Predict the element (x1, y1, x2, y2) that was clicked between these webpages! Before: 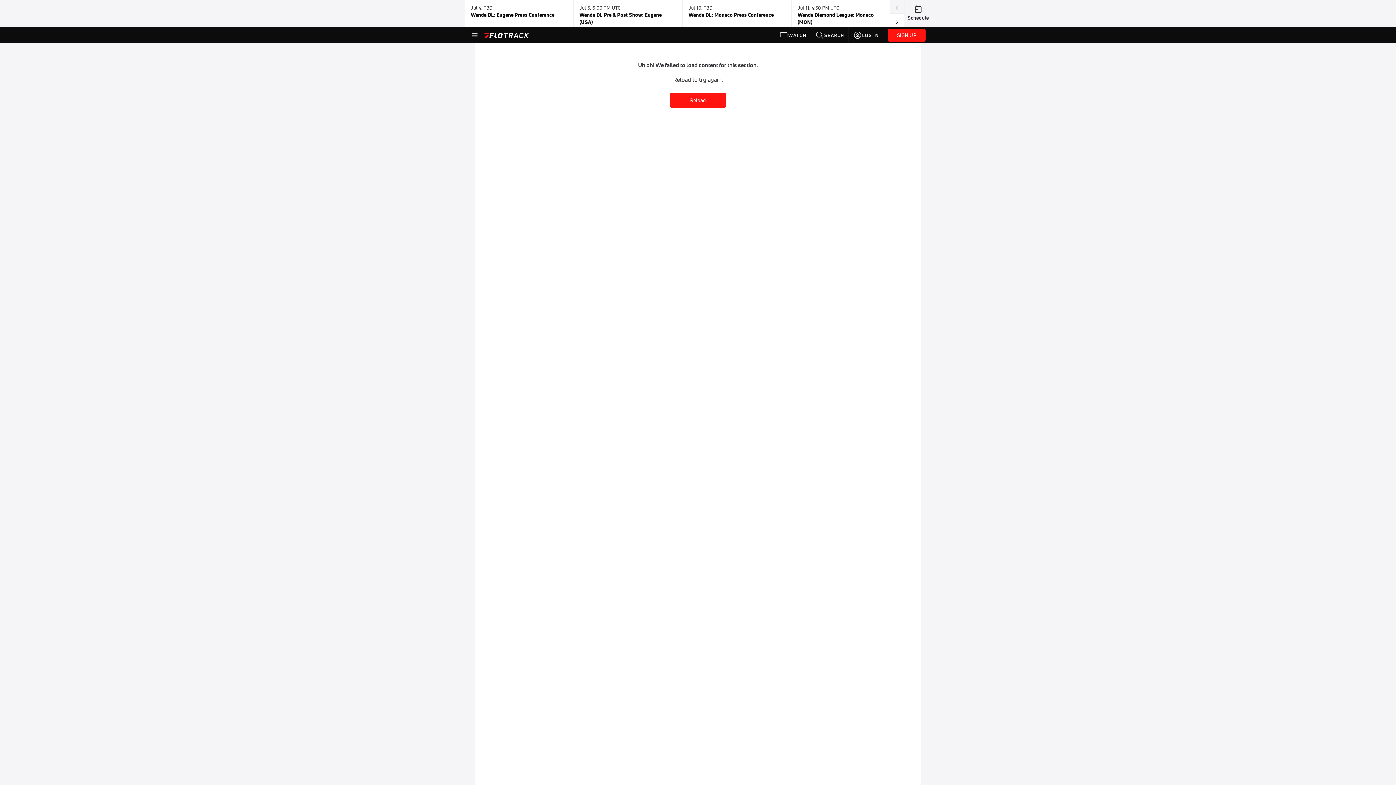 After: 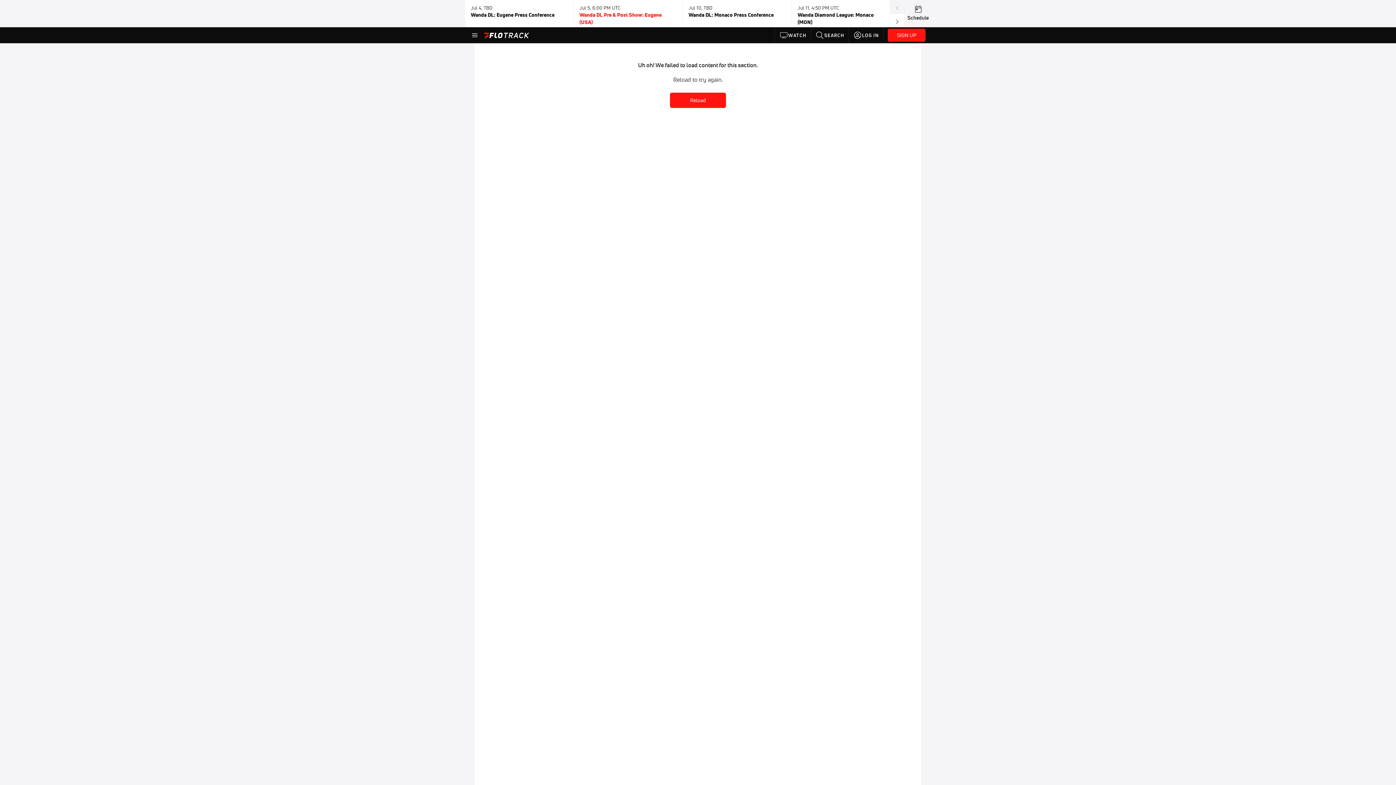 Action: bbox: (579, 2, 676, 24) label: Jul 5, 6:00 PM UTC

Wanda DL Pre & Post Show: Eugene (USA)